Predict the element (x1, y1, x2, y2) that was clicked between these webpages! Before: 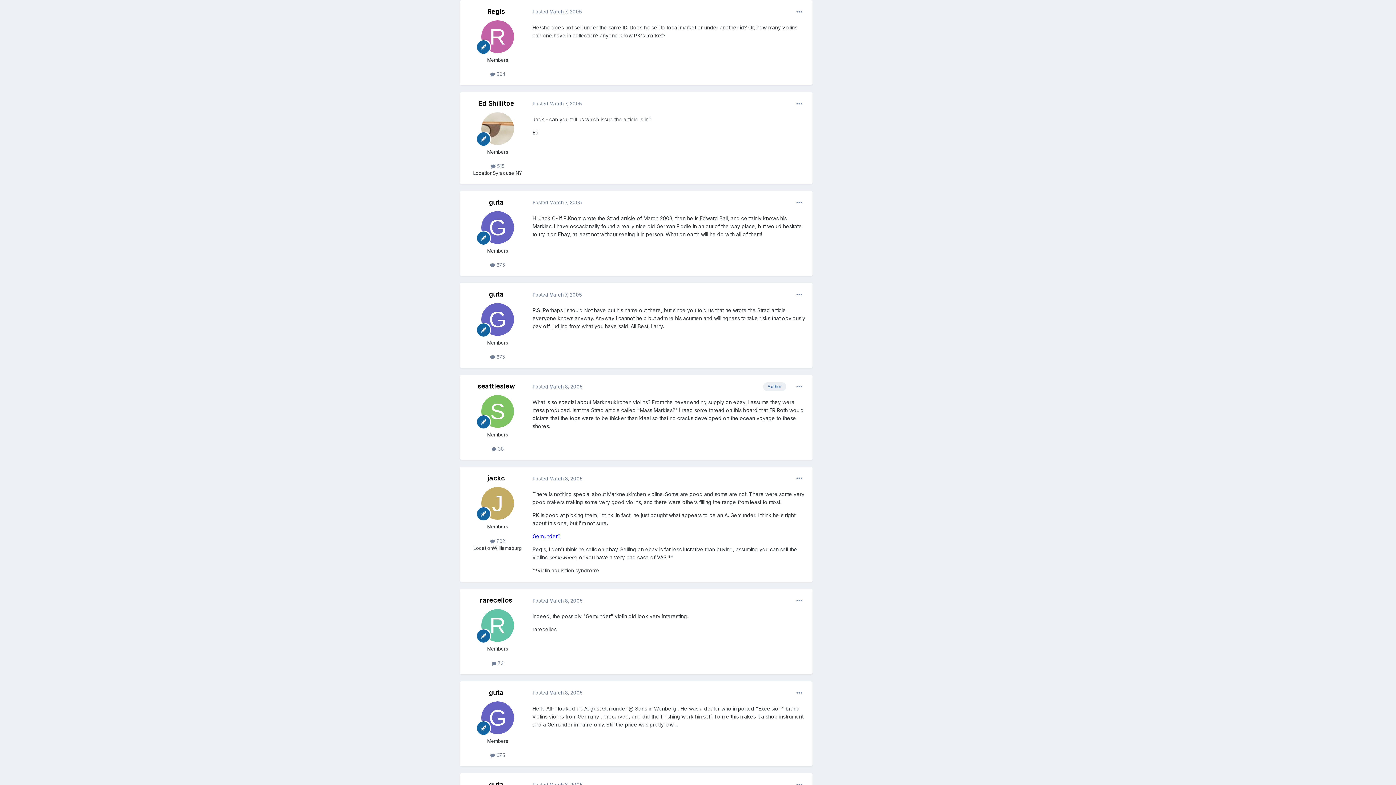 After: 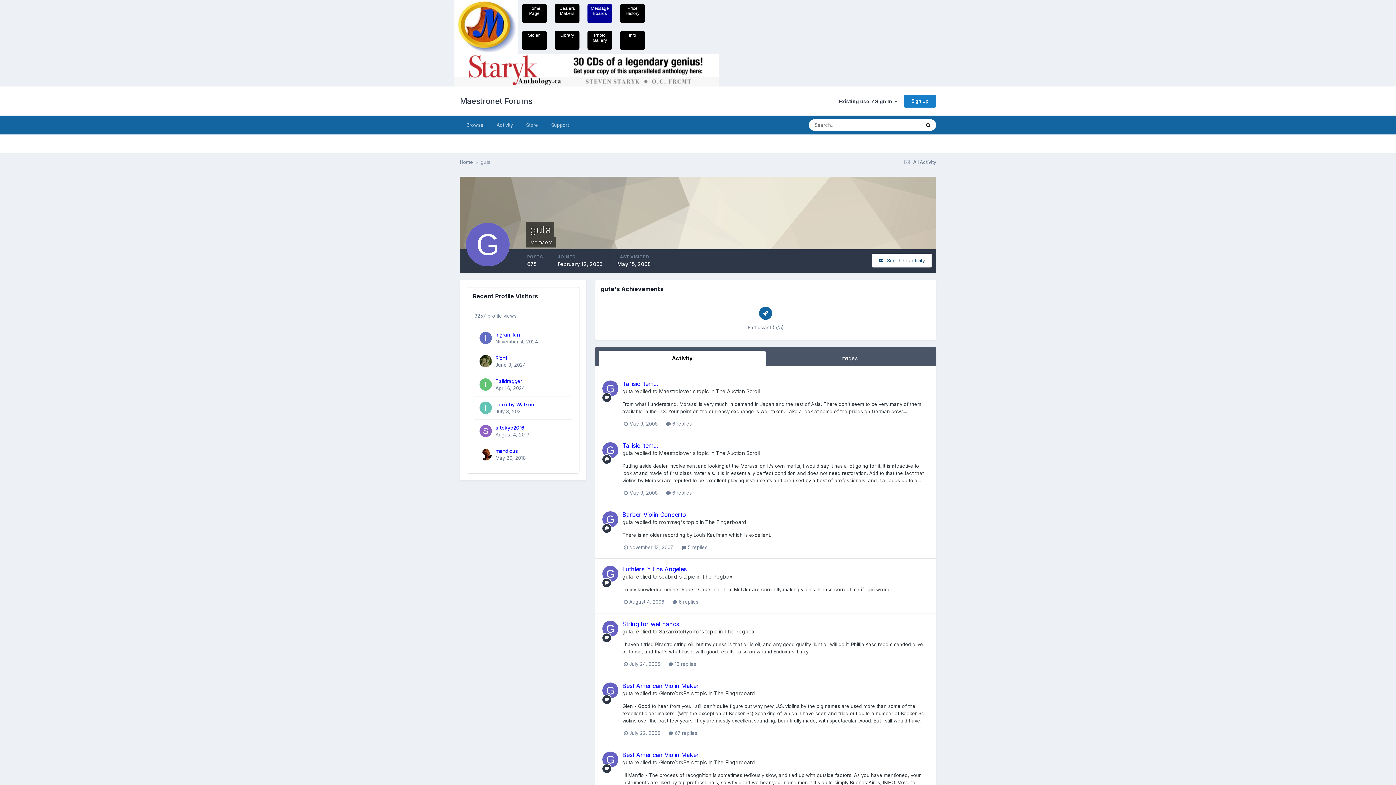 Action: bbox: (481, 303, 514, 336)